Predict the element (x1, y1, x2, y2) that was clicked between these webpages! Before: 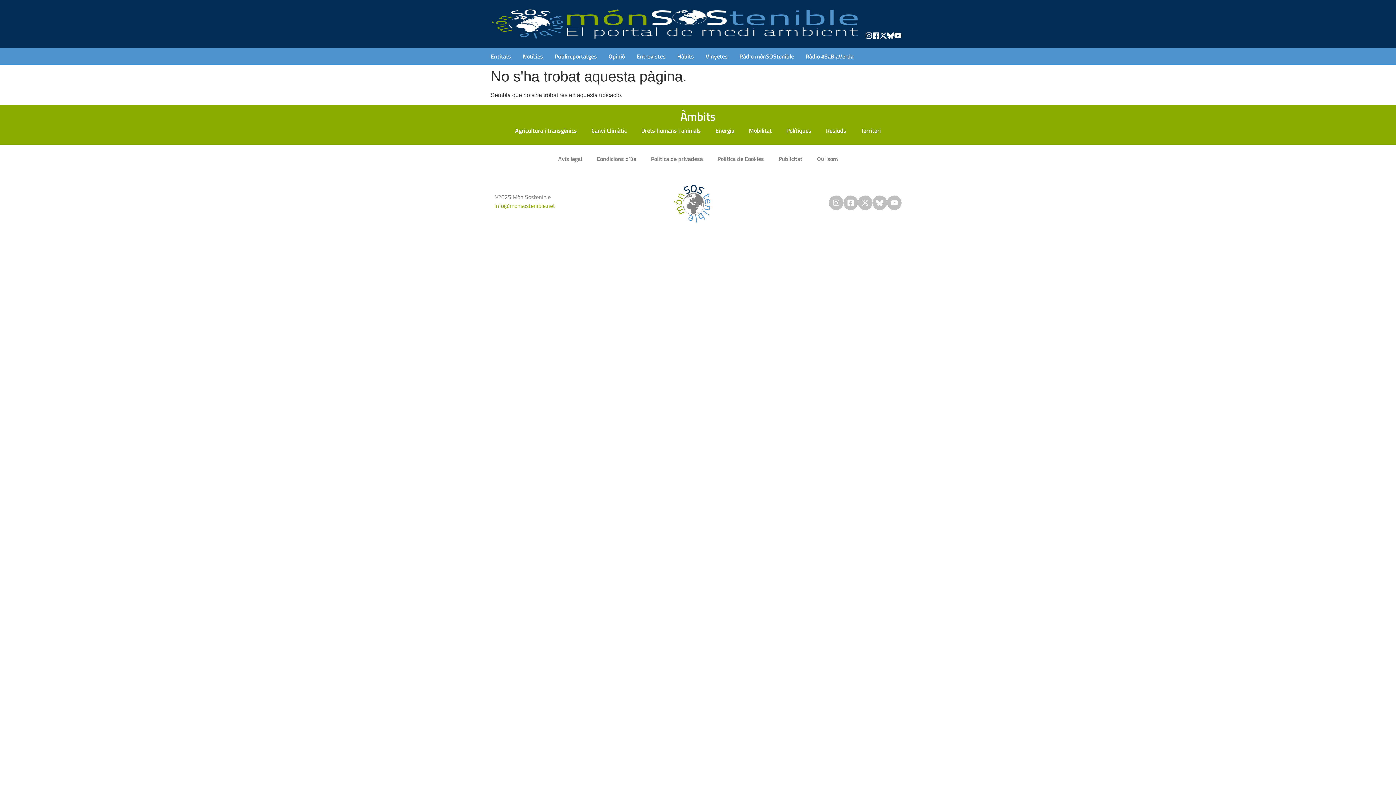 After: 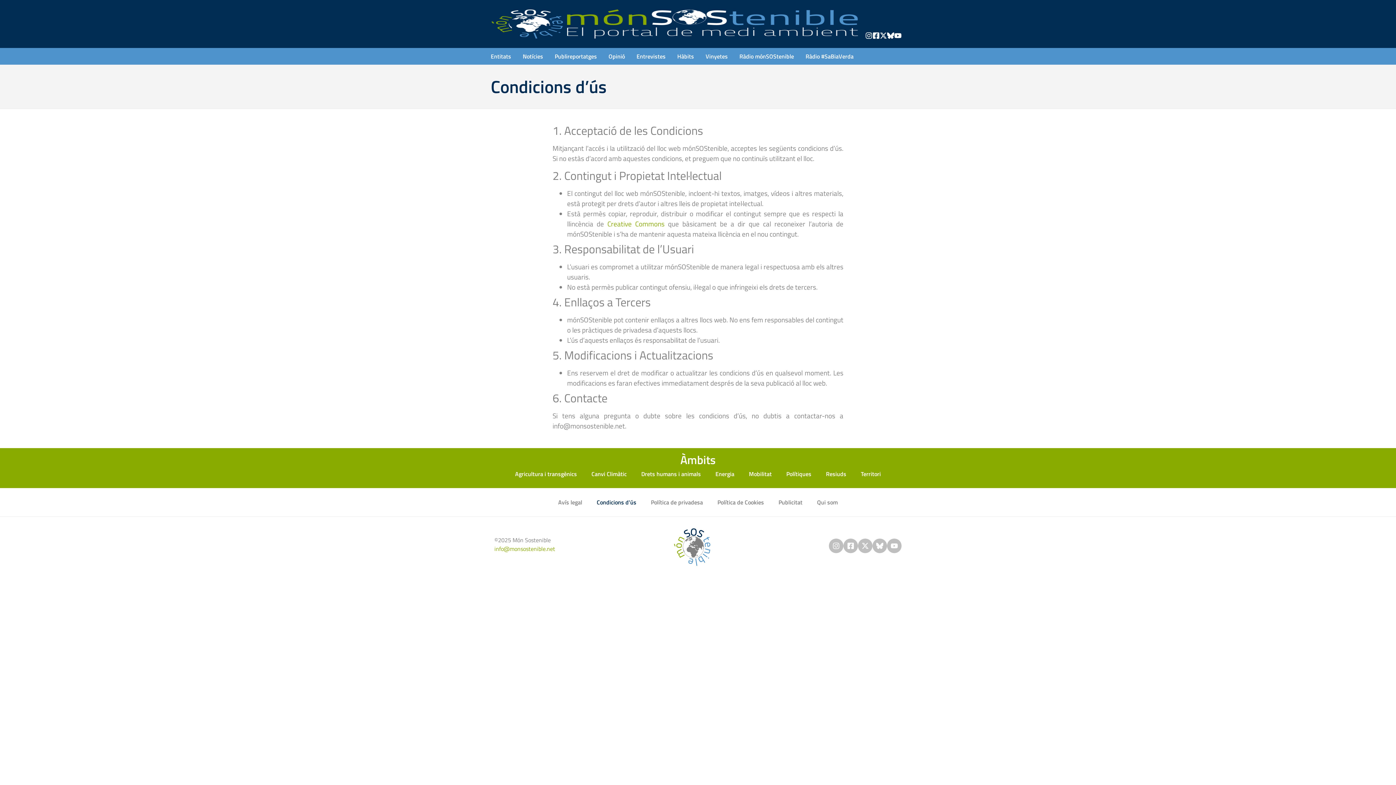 Action: label: Condicions d’ús bbox: (589, 150, 643, 167)